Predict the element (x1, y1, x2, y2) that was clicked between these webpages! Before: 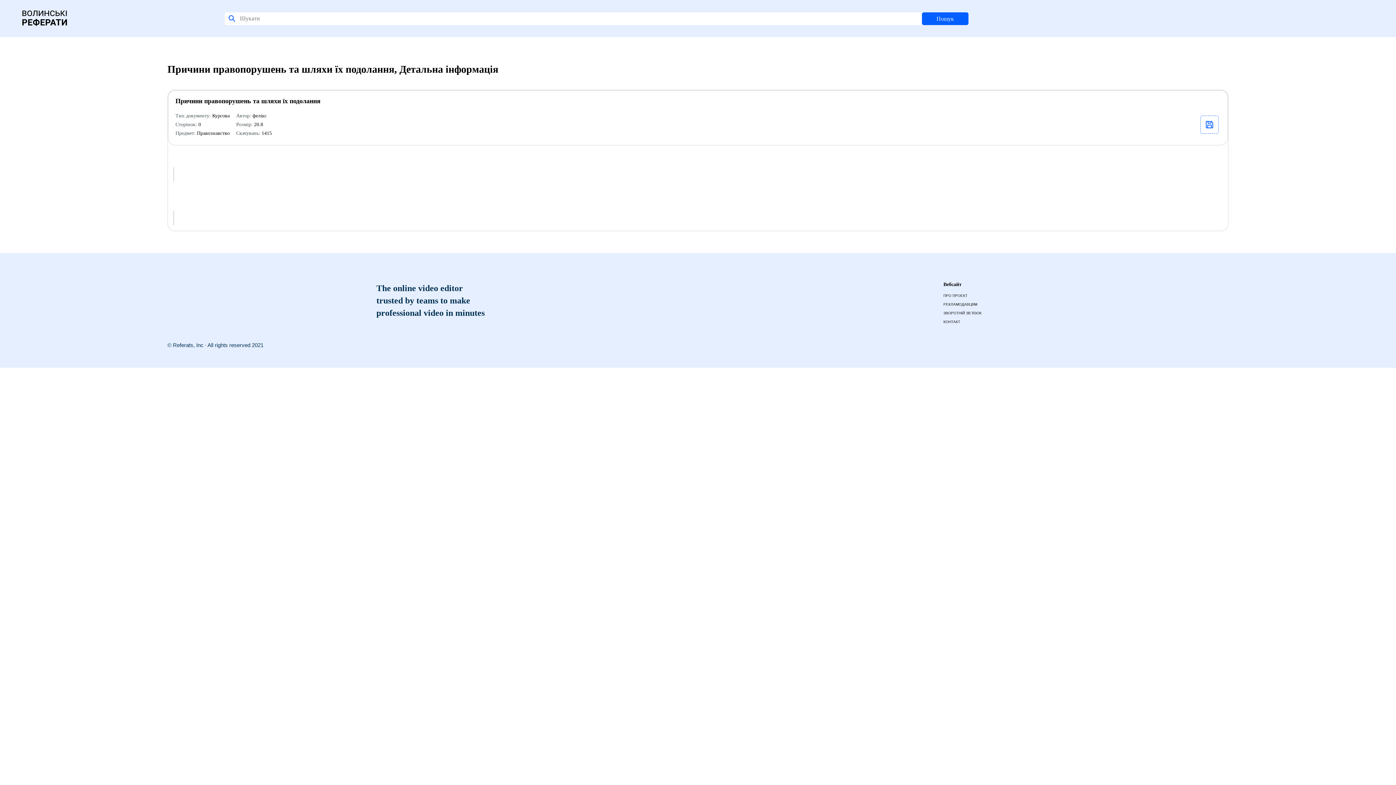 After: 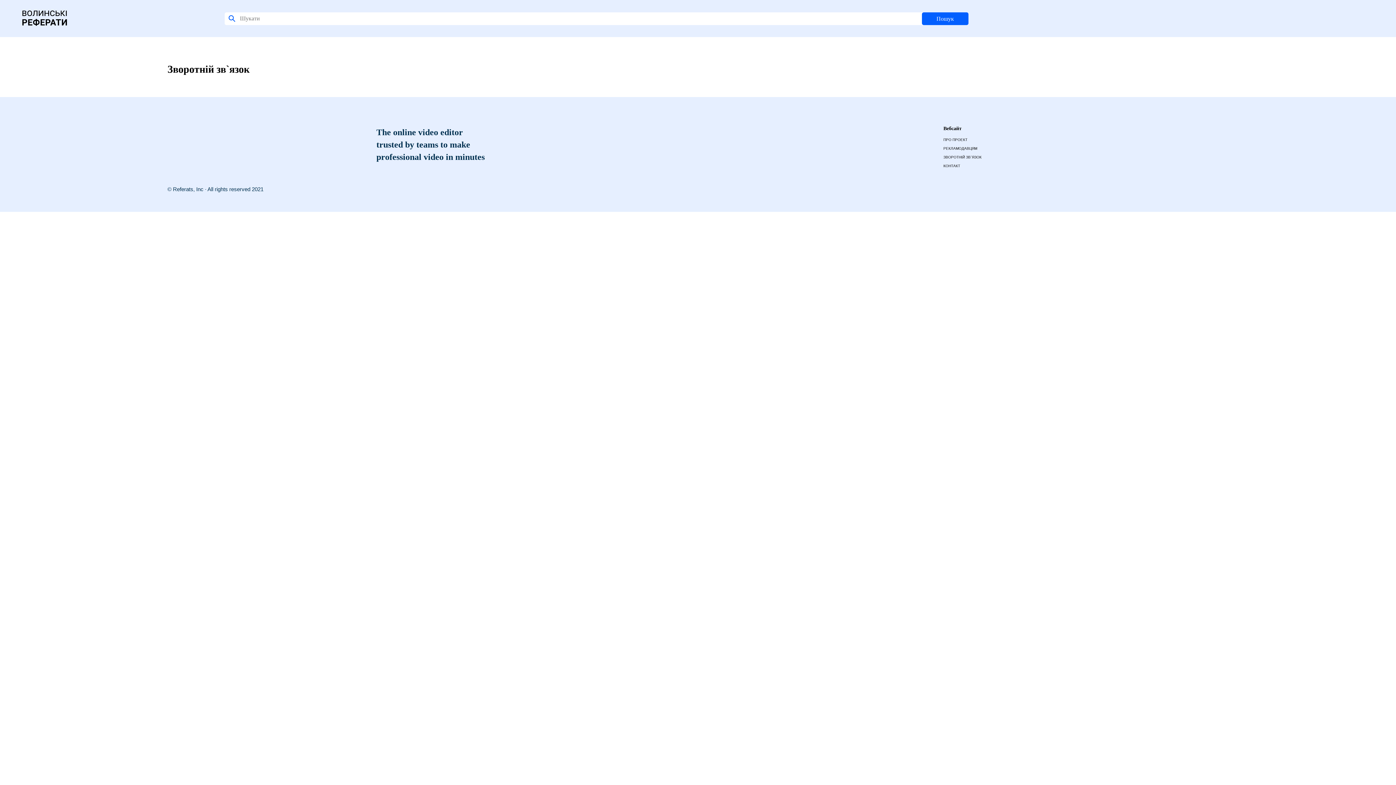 Action: label: ЗВОРОТНІЙ ЗВ`ЯЗОК bbox: (943, 311, 981, 315)